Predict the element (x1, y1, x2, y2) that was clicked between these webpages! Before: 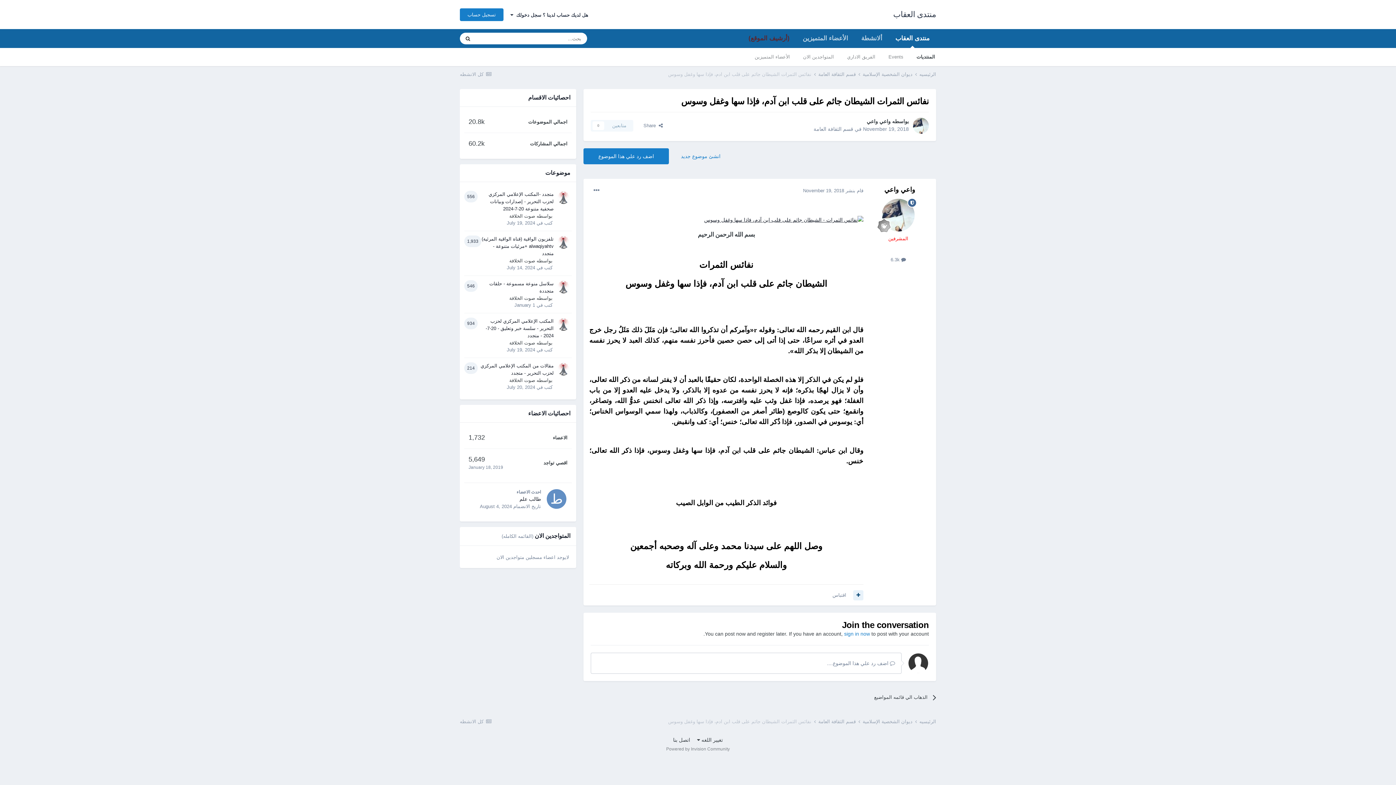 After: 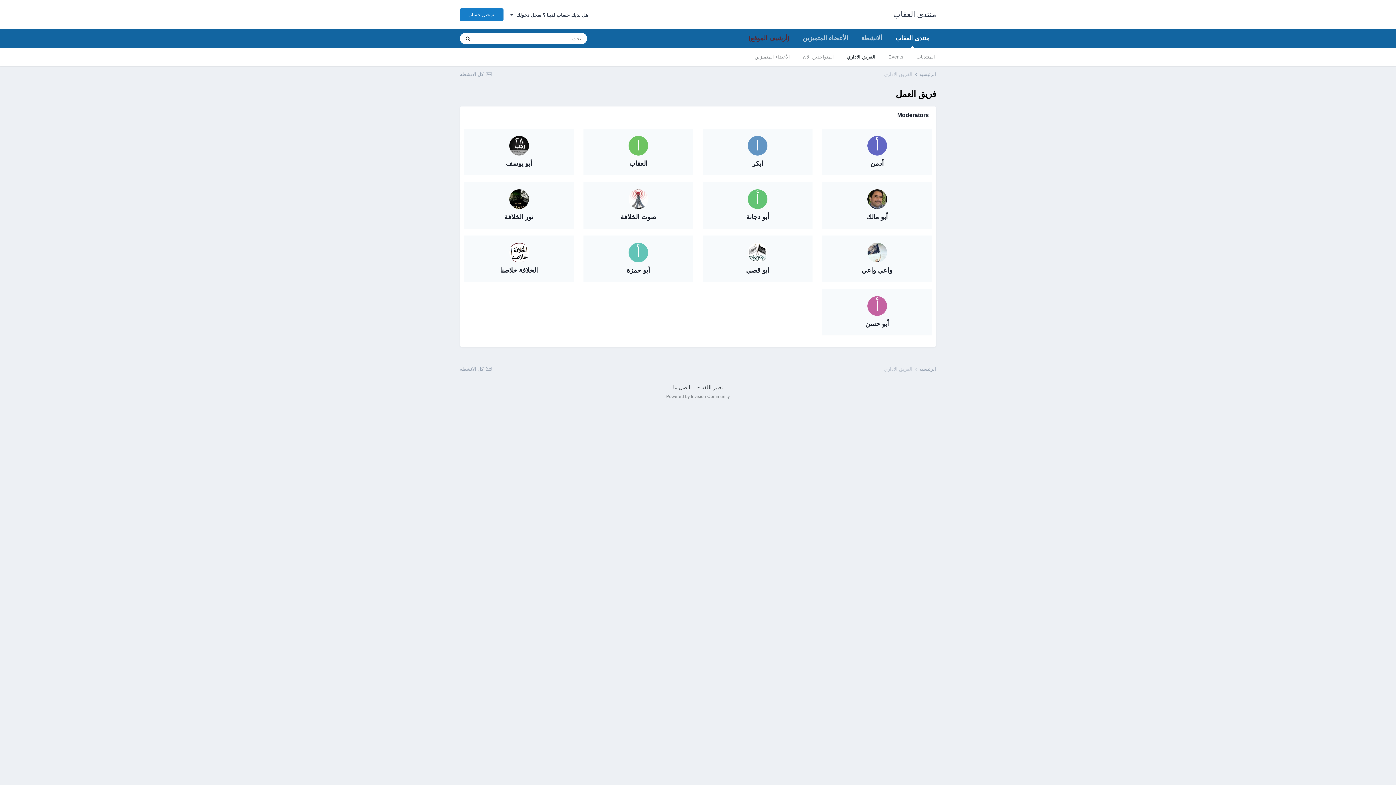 Action: label: الفريق الاداري bbox: (840, 48, 882, 66)